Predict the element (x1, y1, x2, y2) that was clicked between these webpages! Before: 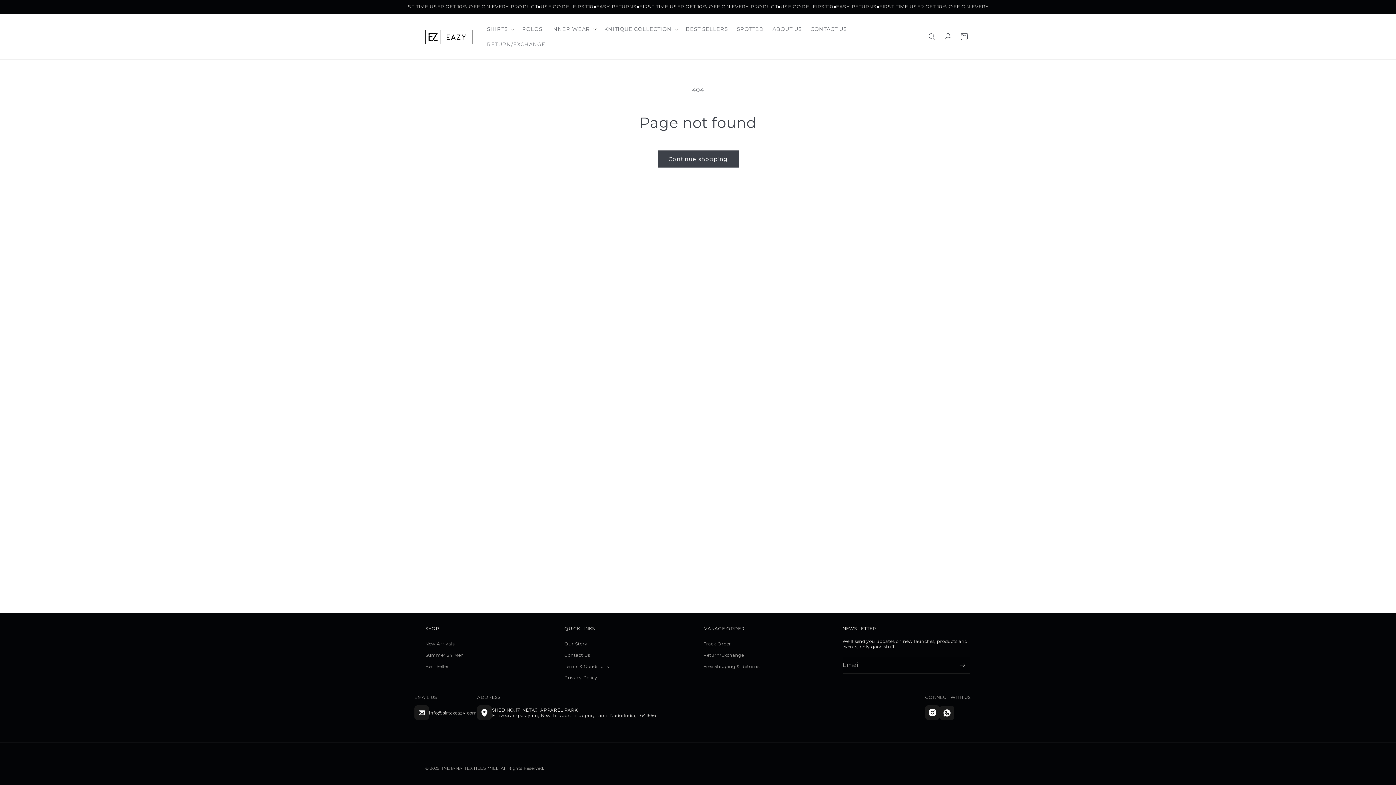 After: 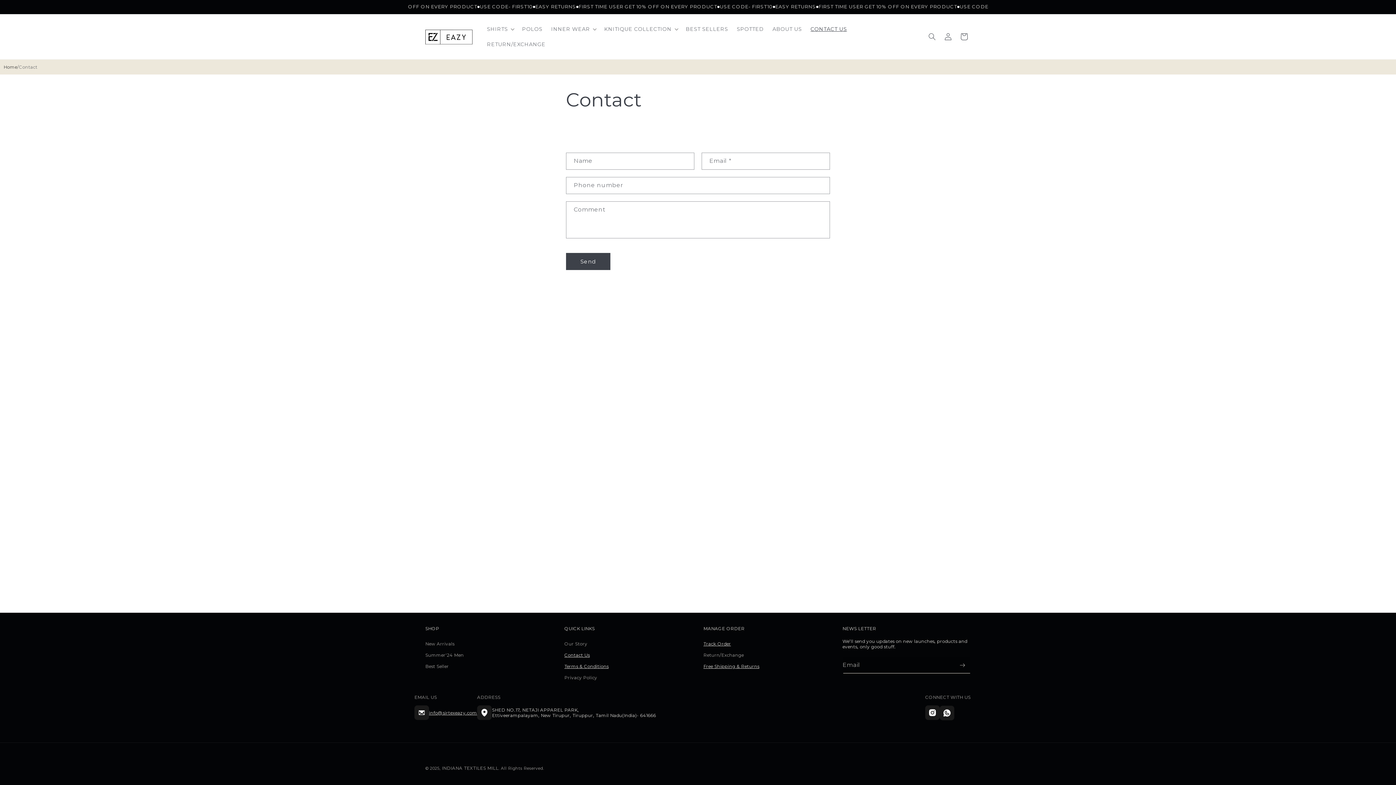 Action: label: CONTACT US bbox: (806, 21, 851, 36)